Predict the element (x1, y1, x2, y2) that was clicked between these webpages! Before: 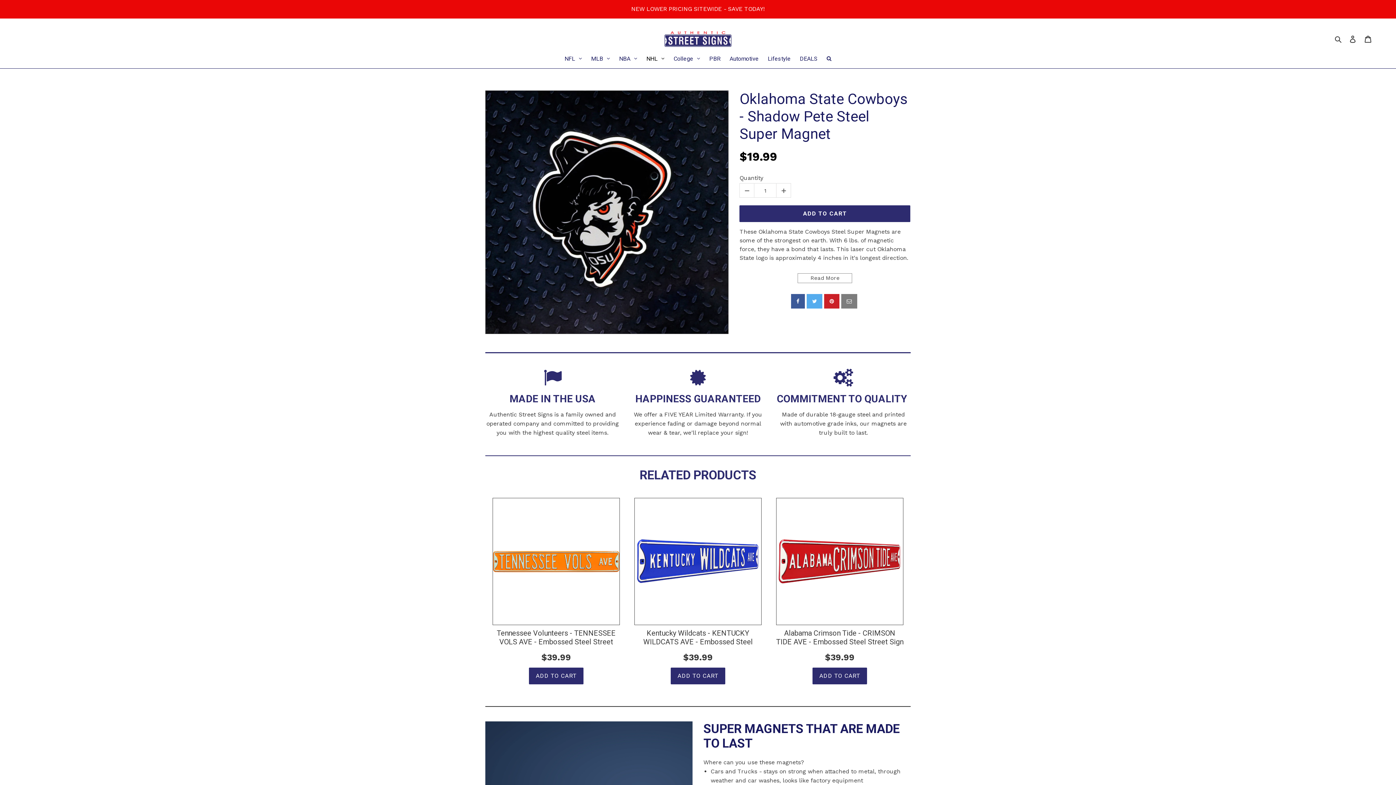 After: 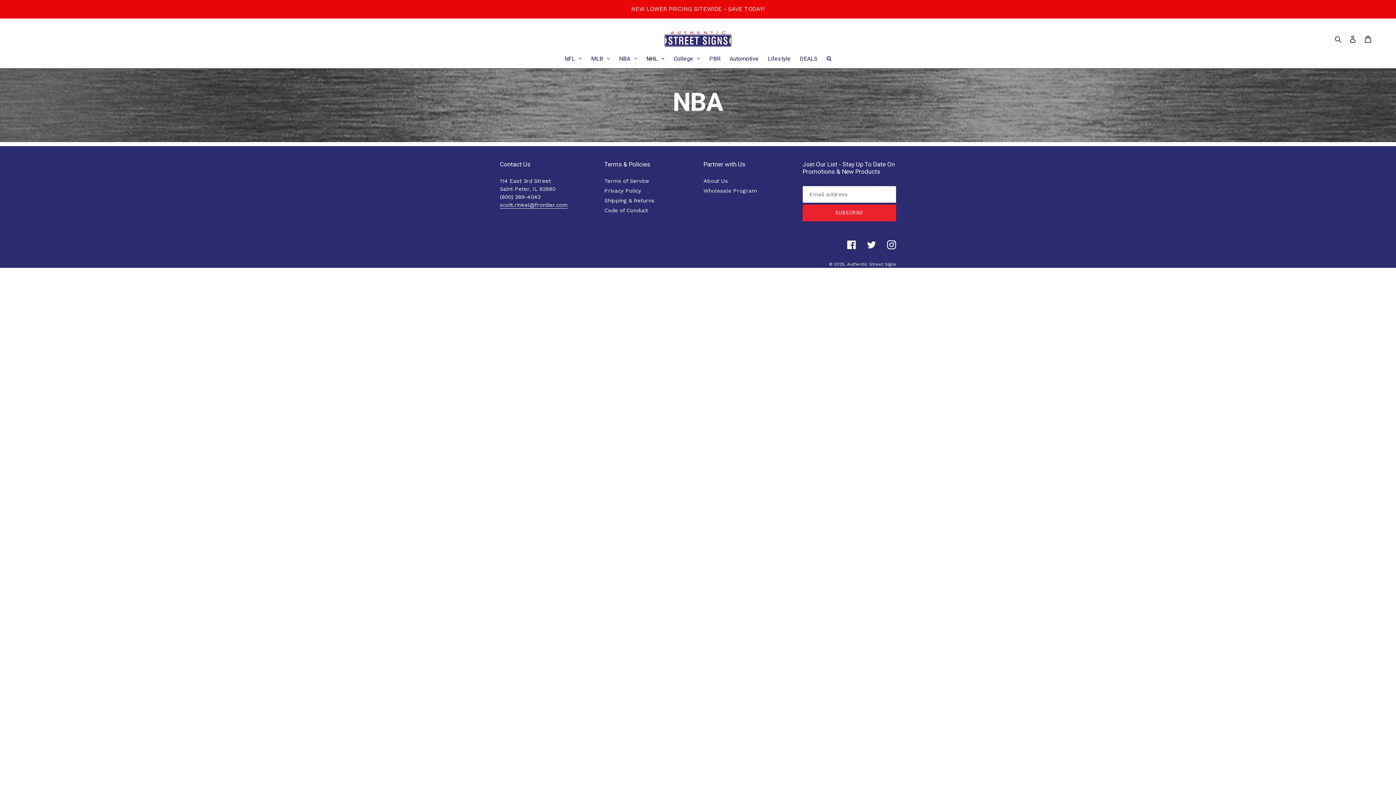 Action: bbox: (614, 48, 641, 68) label: NBA